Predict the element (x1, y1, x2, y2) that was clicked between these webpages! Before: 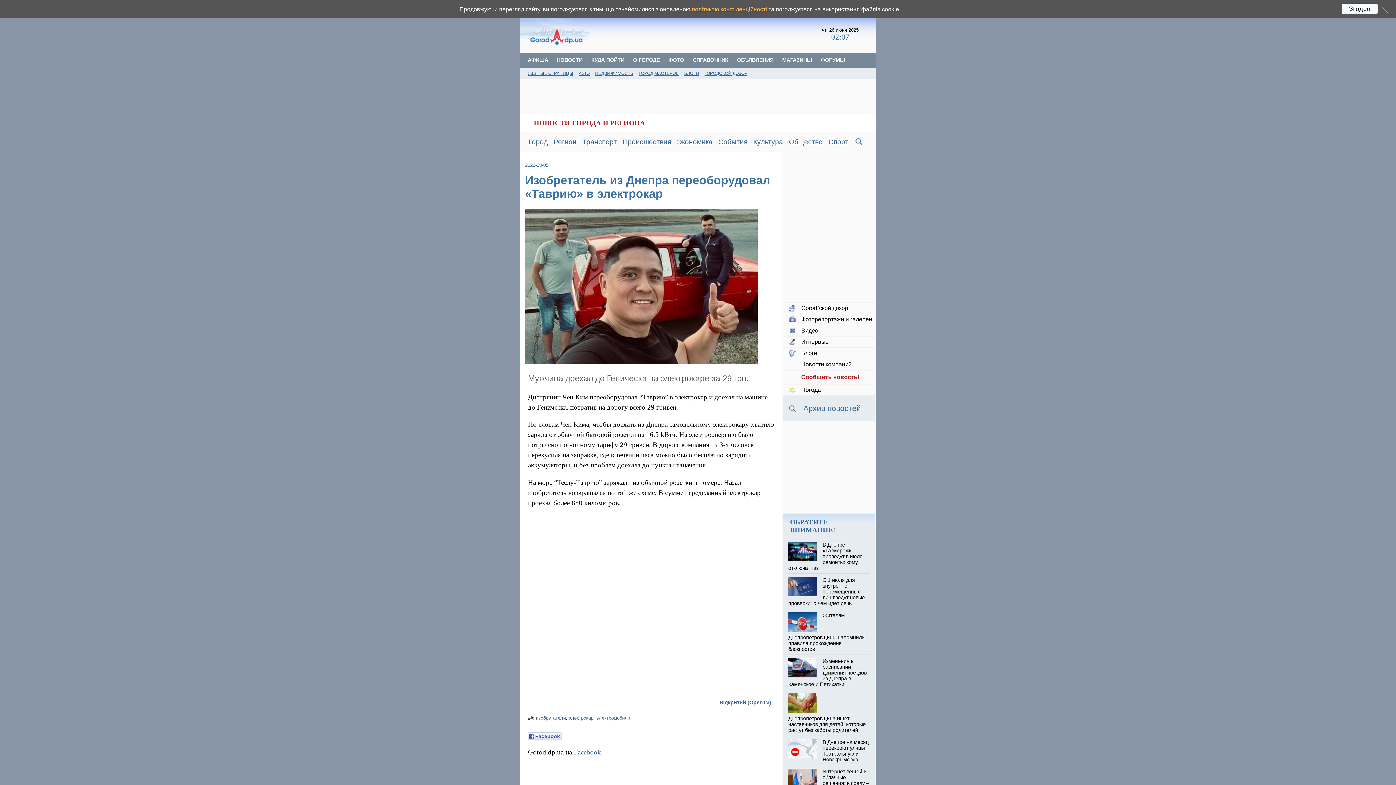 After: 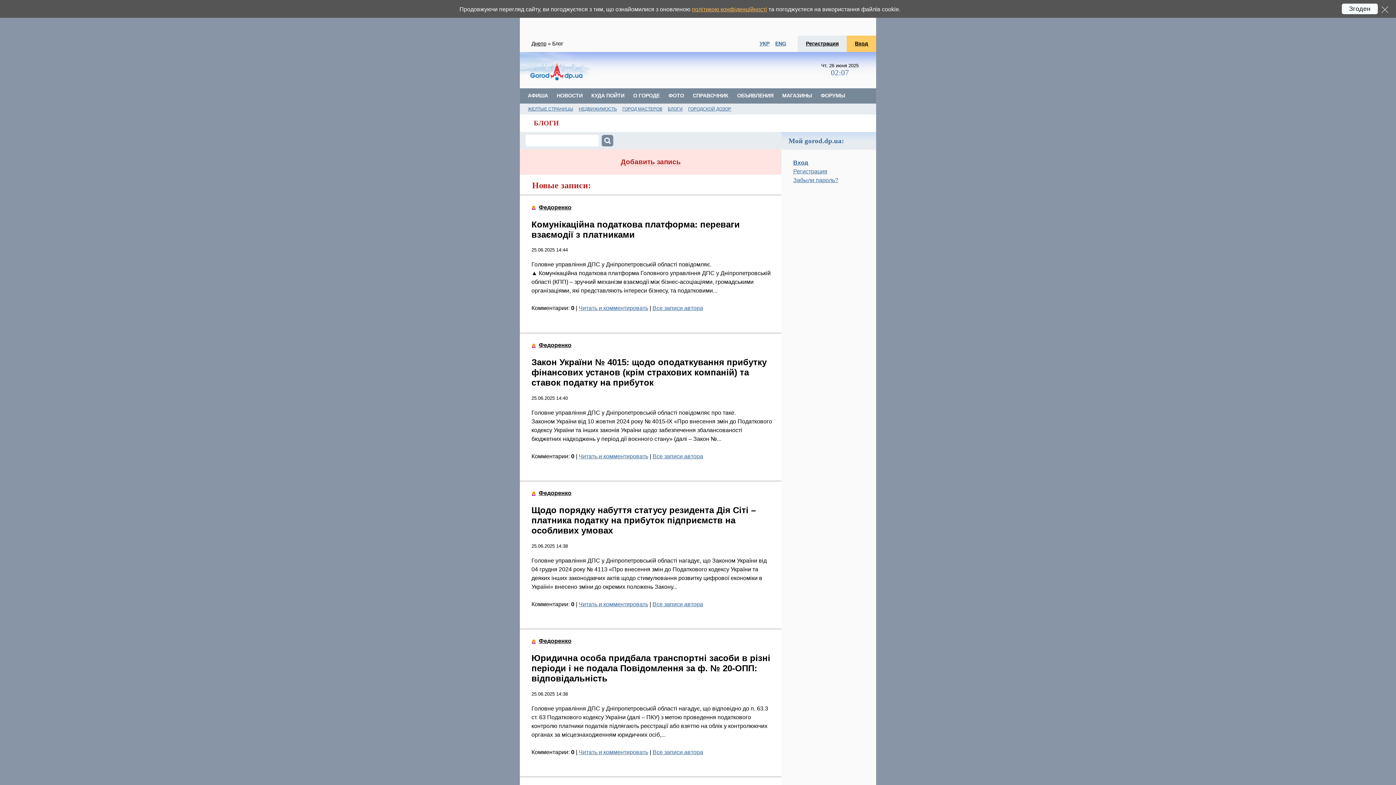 Action: label: Блоги bbox: (801, 350, 817, 356)